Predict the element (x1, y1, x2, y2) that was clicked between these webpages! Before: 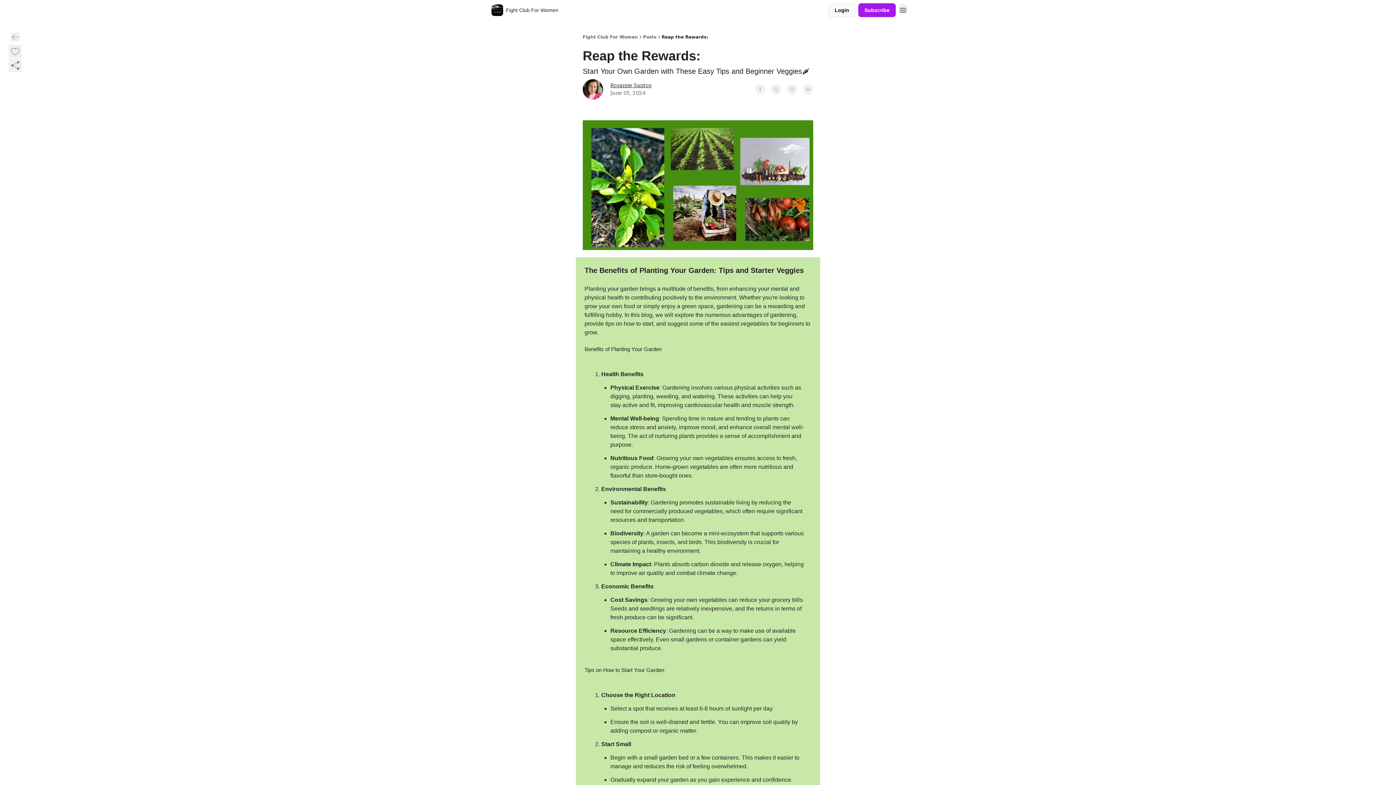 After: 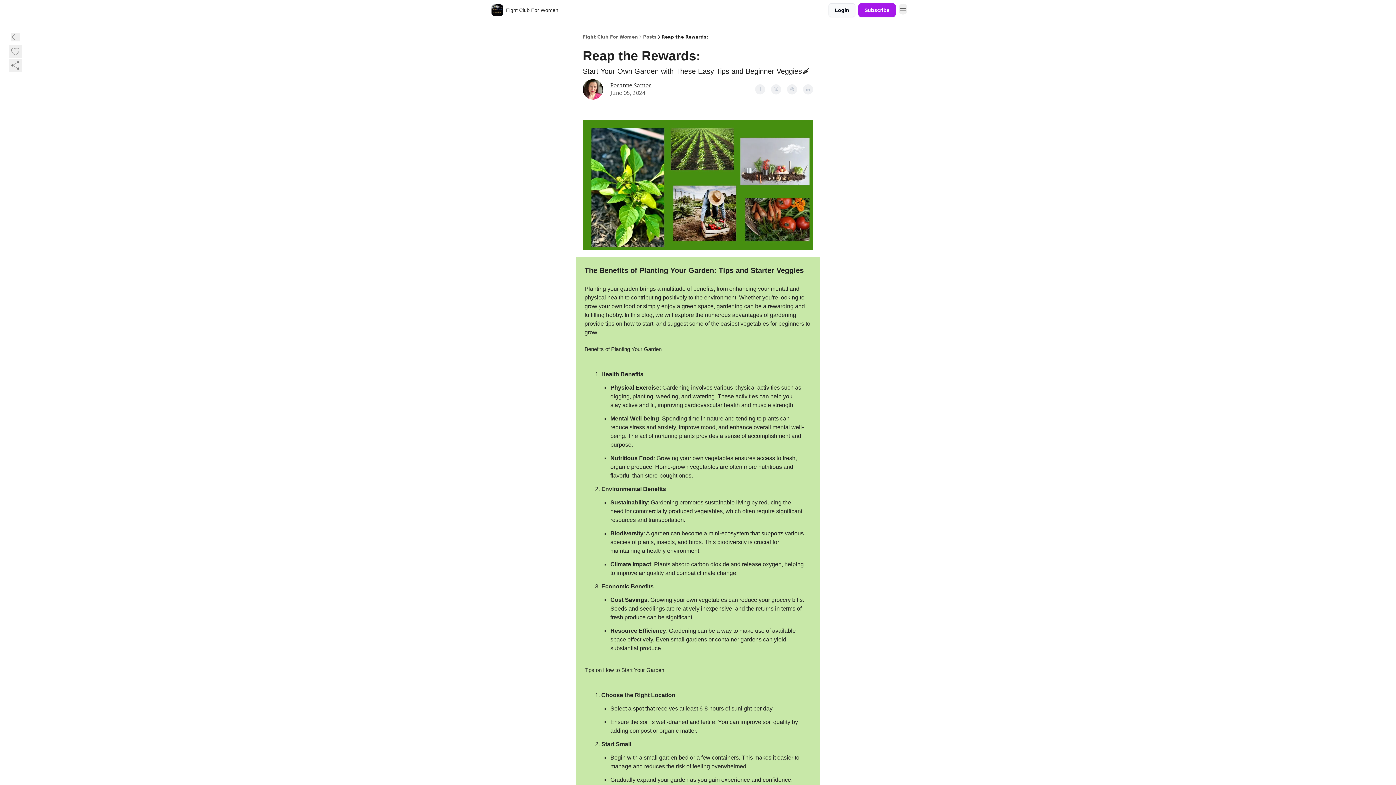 Action: bbox: (787, 84, 797, 94)